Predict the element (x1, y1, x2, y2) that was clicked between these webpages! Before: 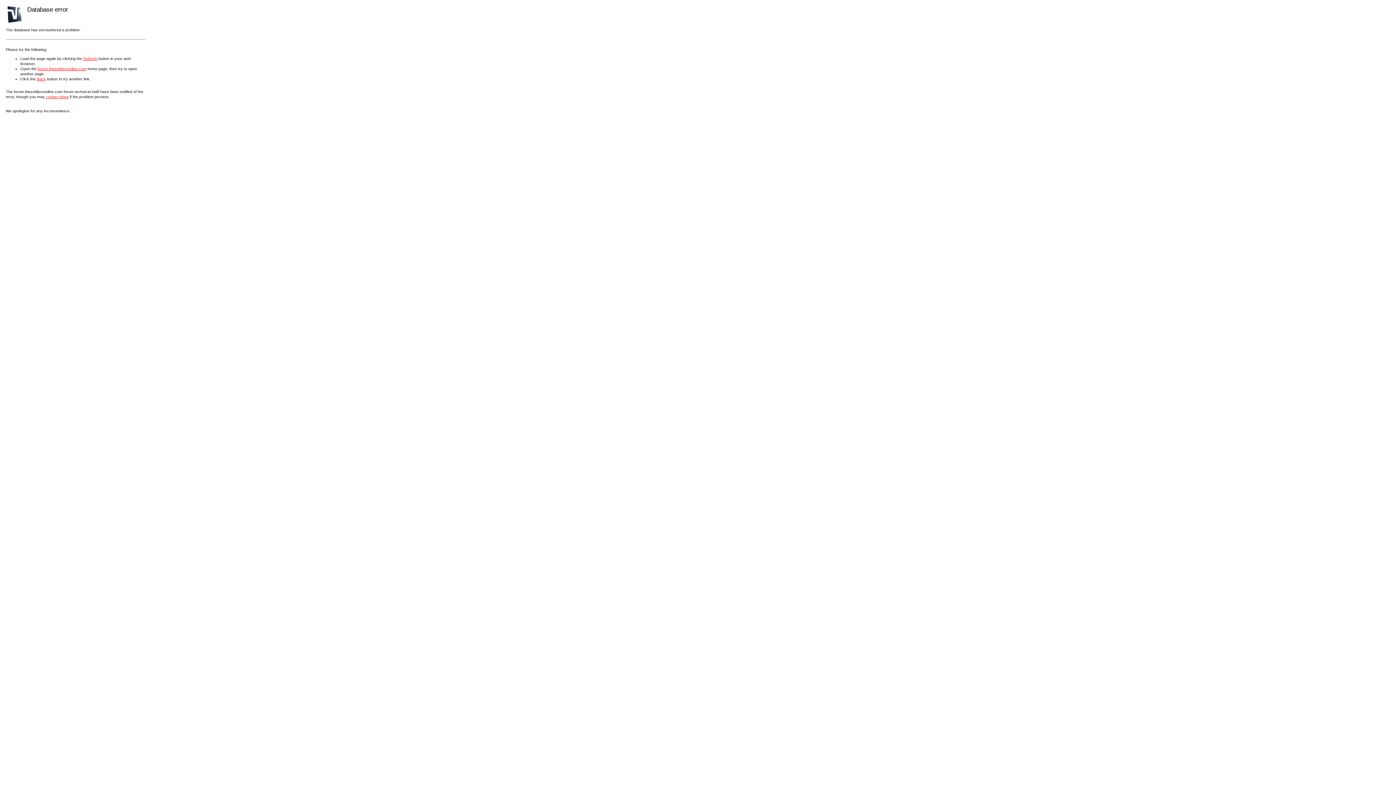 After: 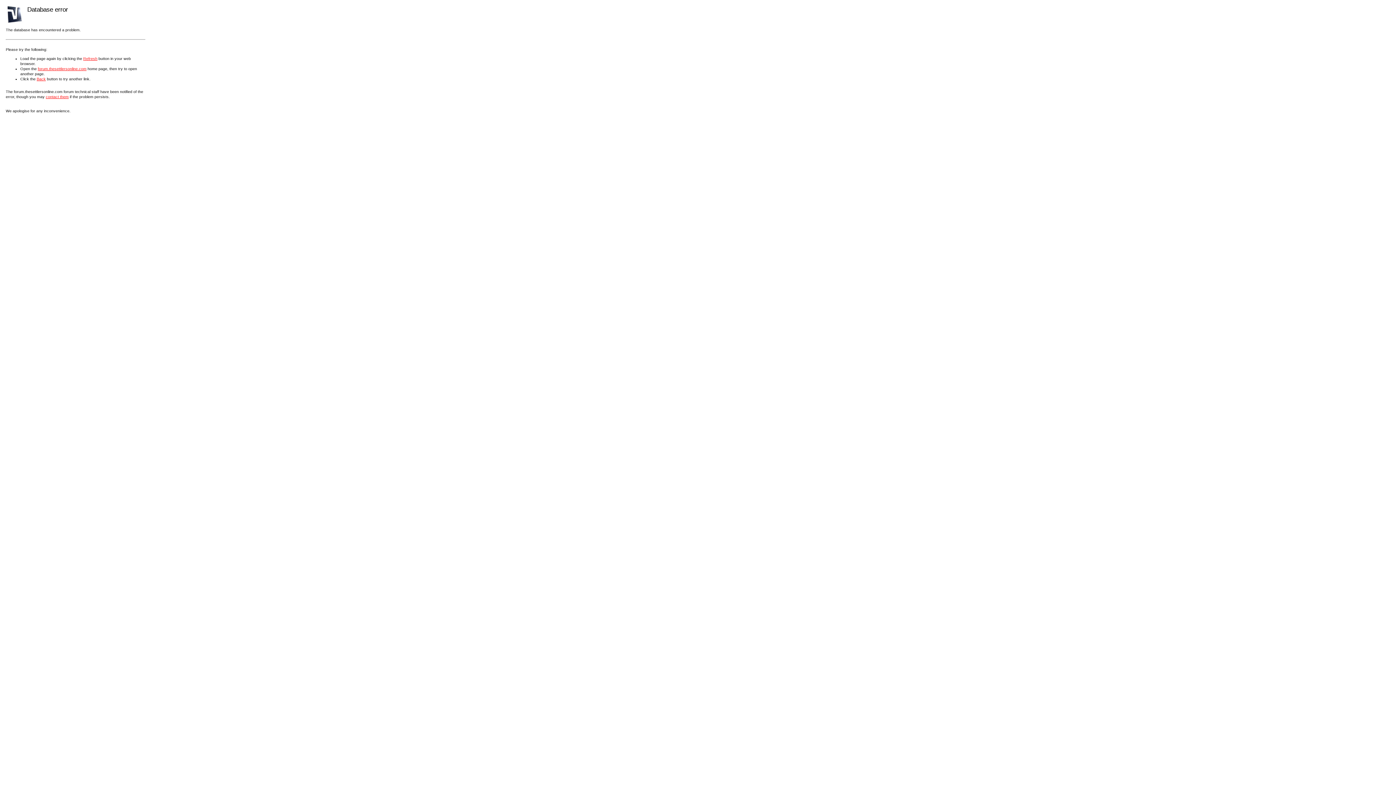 Action: bbox: (83, 56, 97, 60) label: Refresh